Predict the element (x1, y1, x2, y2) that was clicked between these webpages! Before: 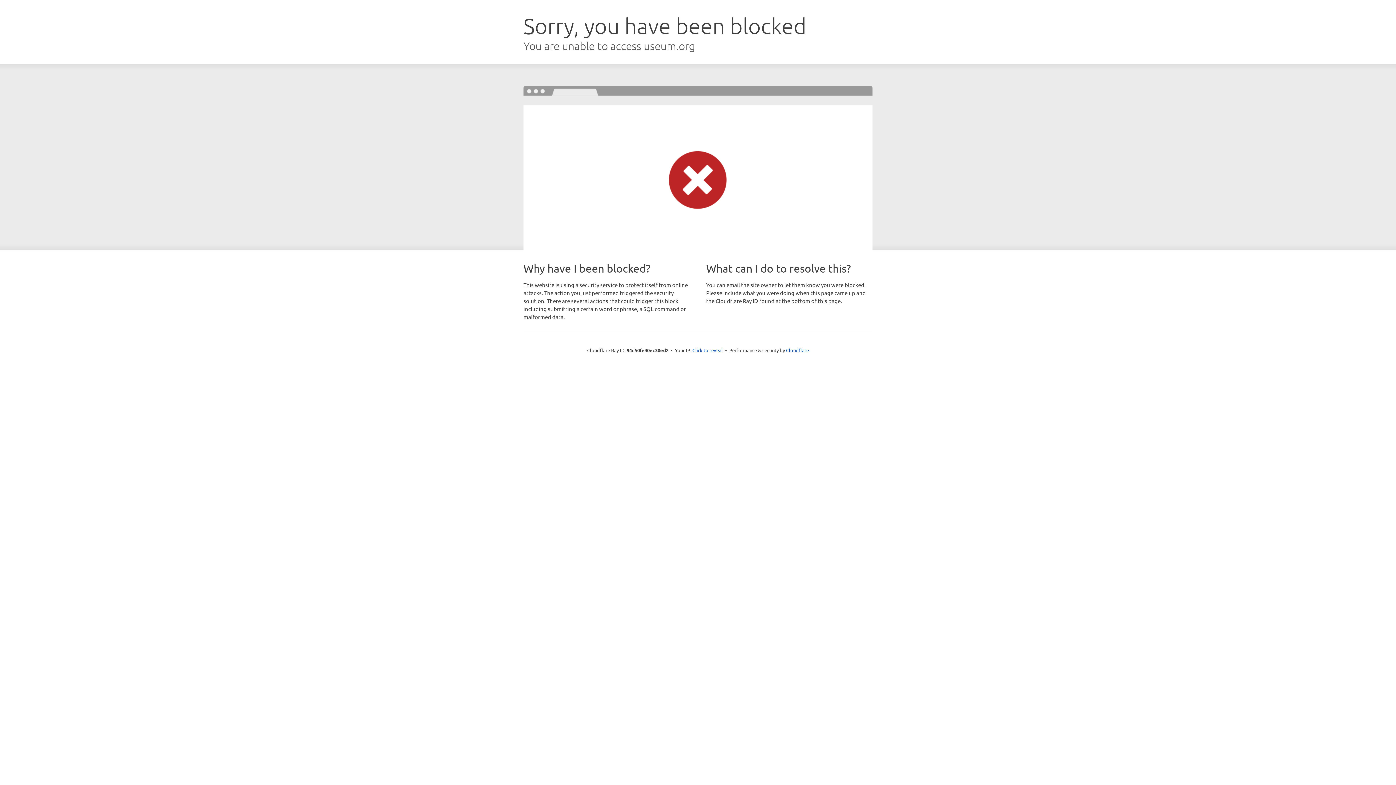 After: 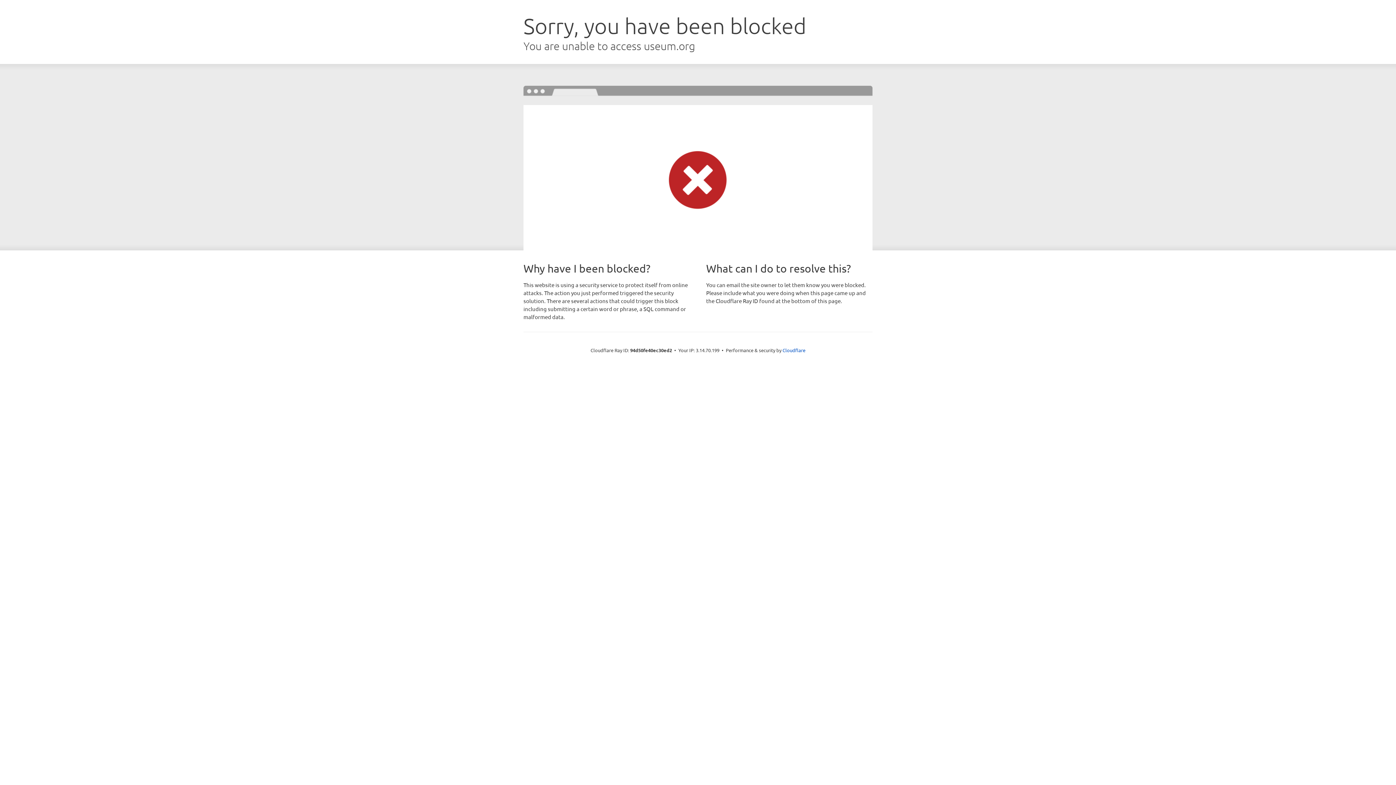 Action: label: Click to reveal bbox: (692, 346, 723, 353)